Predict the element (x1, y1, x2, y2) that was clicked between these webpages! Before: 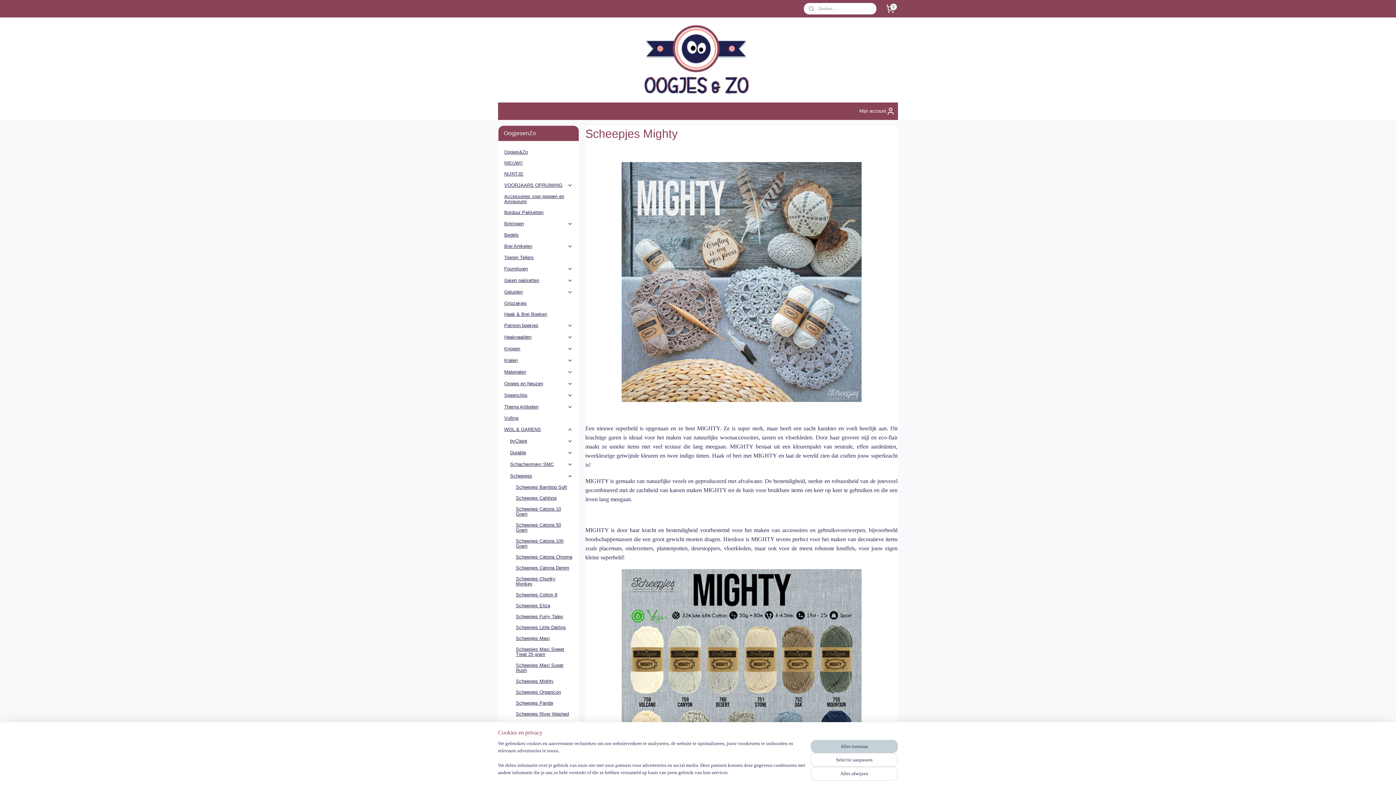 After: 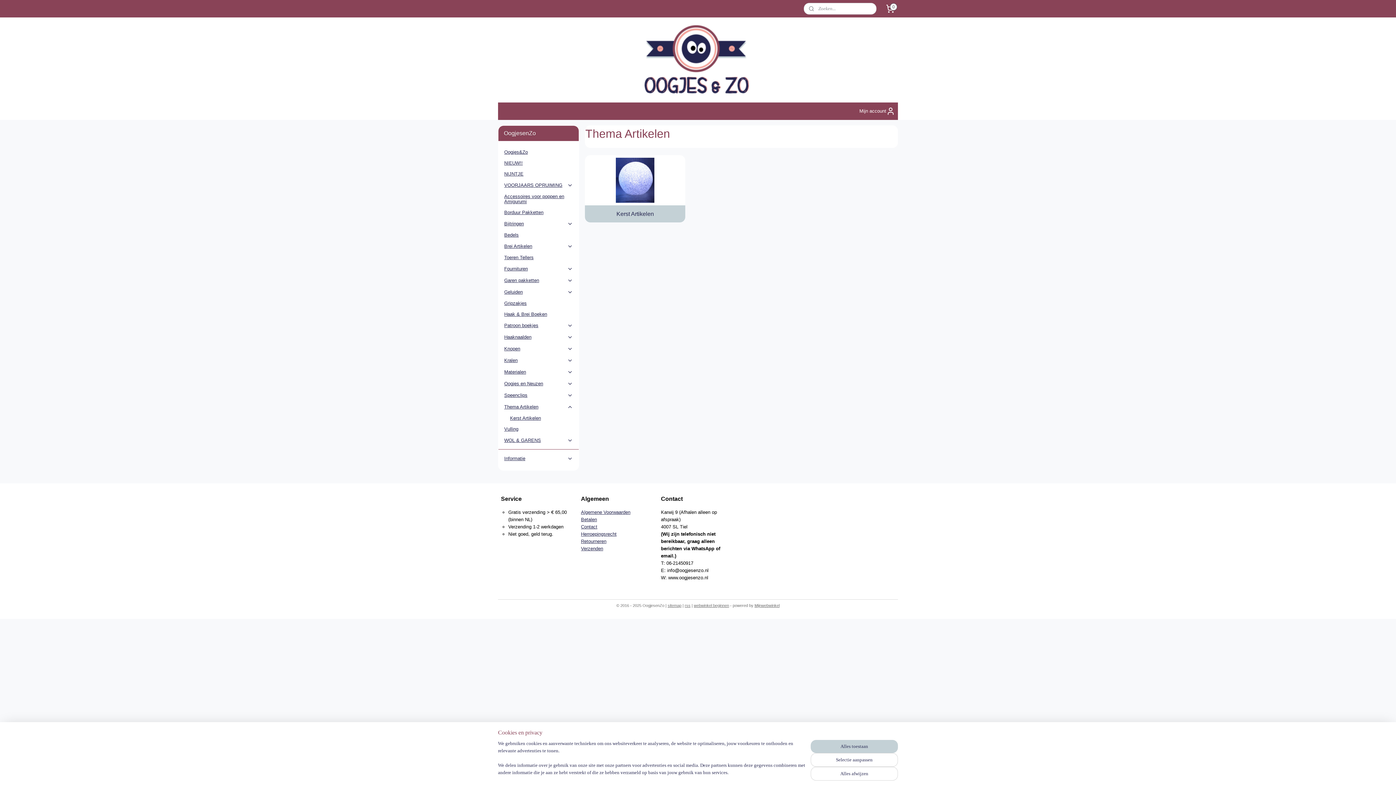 Action: label: Thema Artikelen bbox: (498, 401, 578, 413)